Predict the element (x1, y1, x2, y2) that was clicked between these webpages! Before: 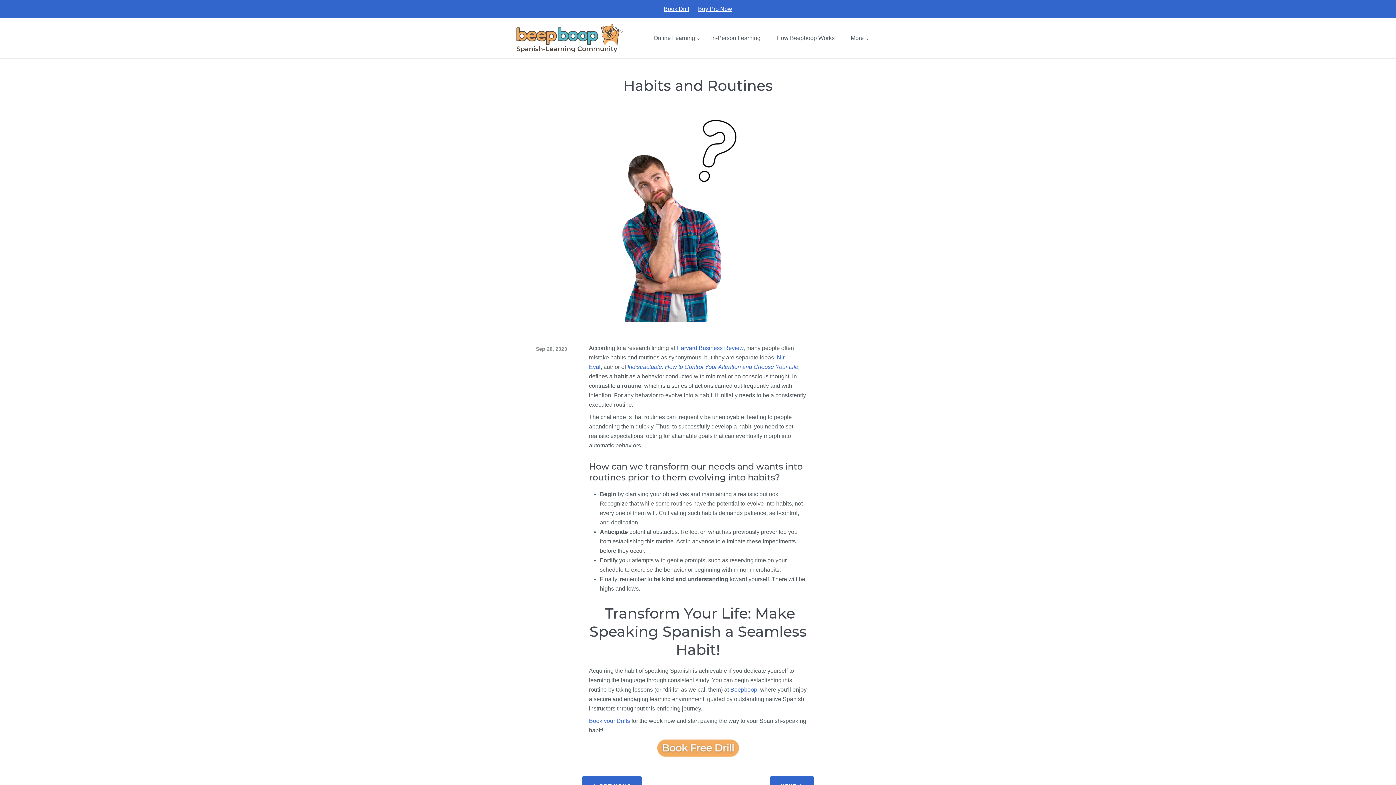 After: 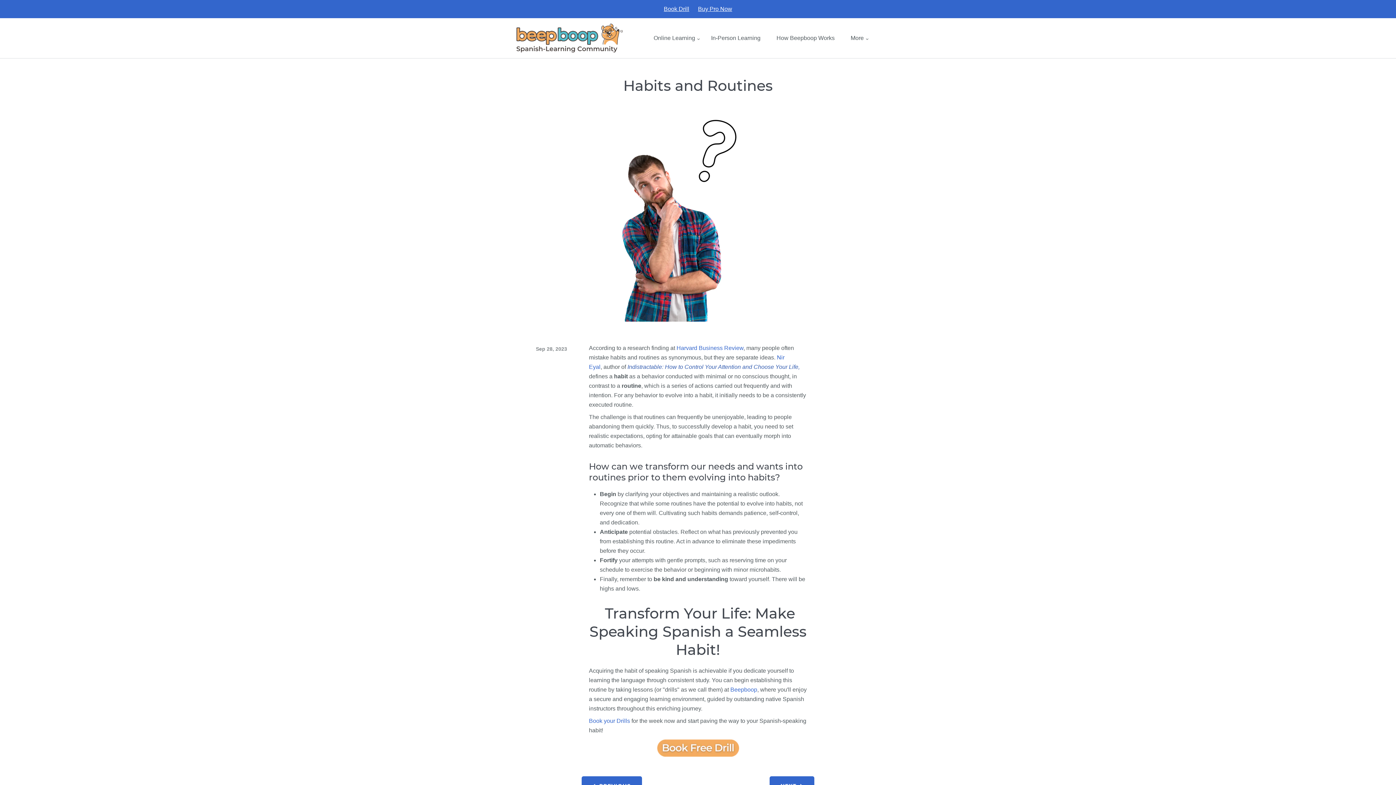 Action: label: Indistractable: How to Control Your Attention and Choose Your Life, bbox: (627, 364, 800, 370)